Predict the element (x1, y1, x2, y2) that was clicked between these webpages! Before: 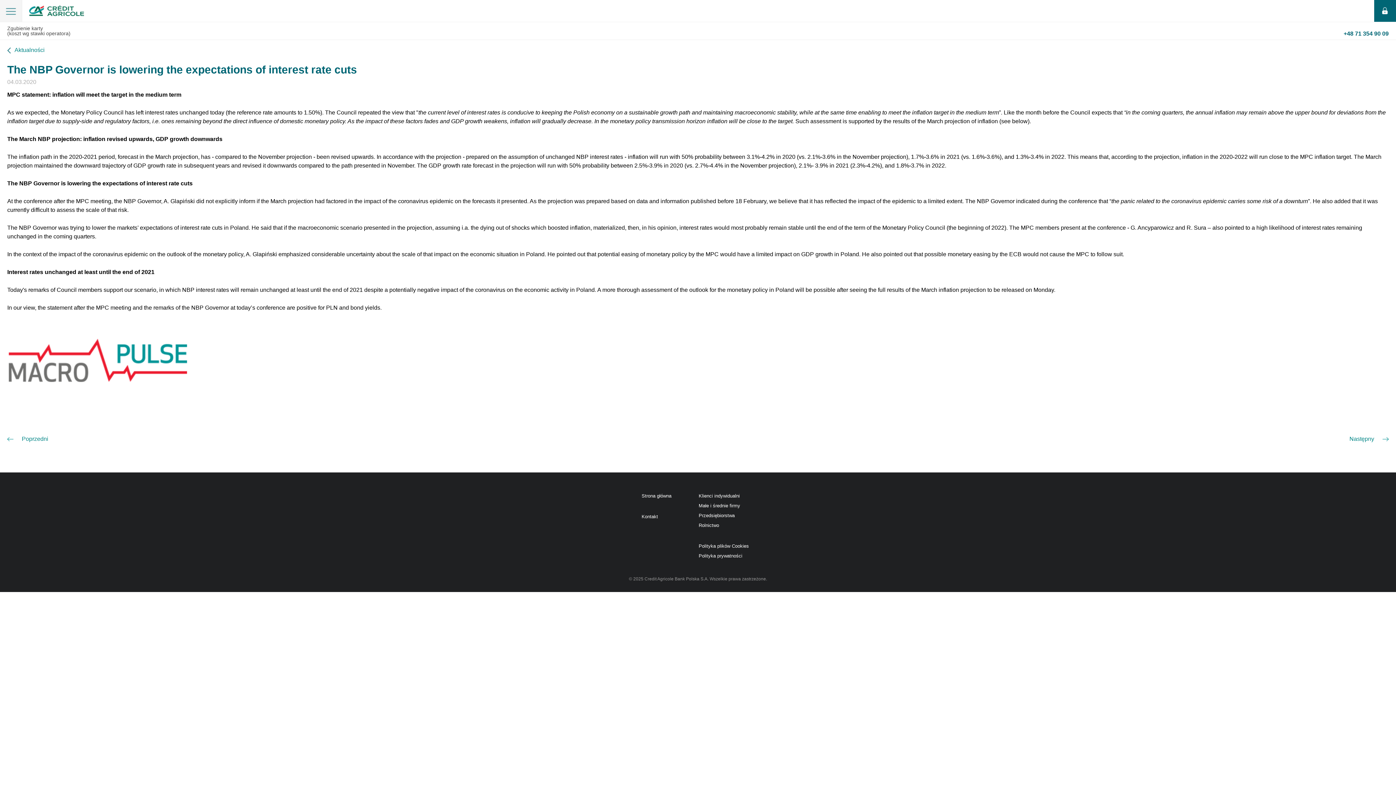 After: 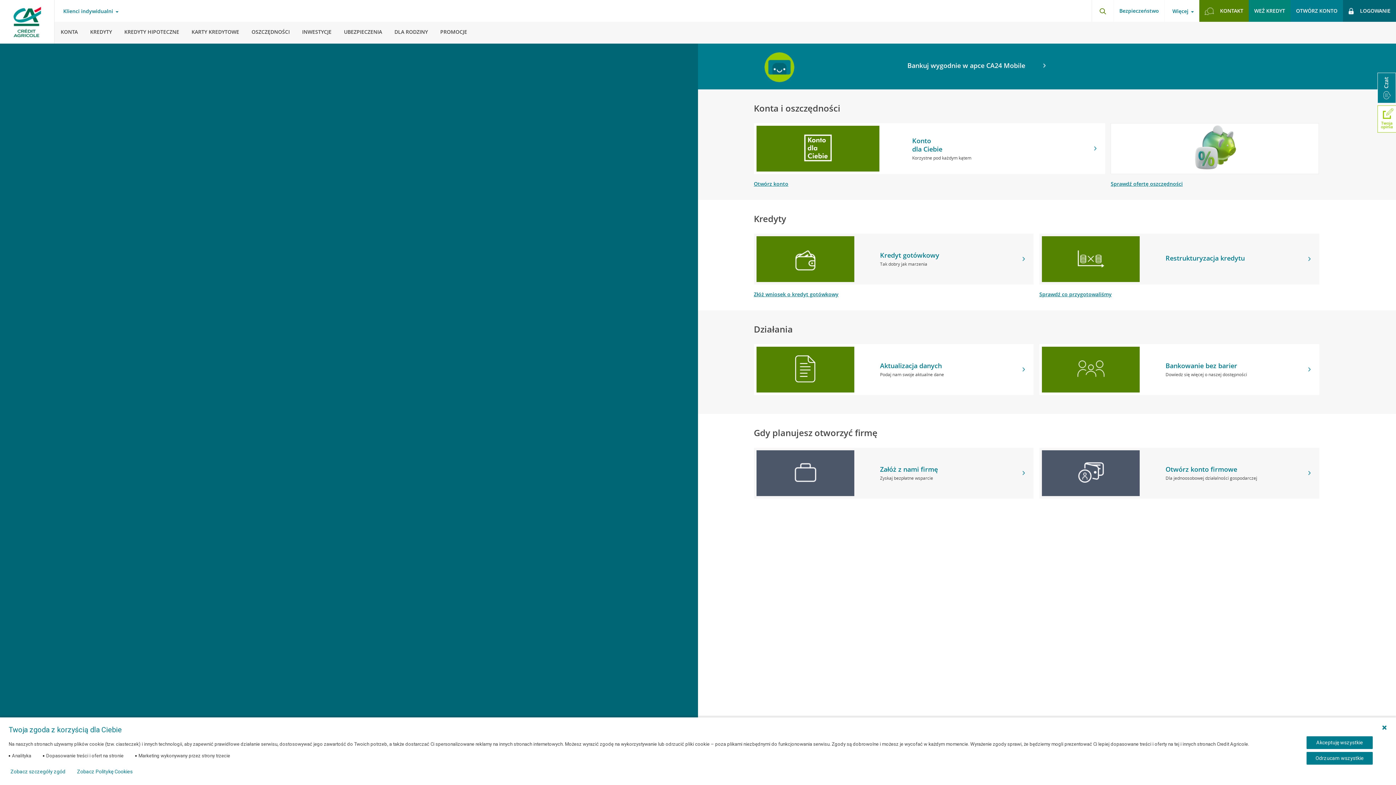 Action: bbox: (698, 493, 745, 499) label: Klienci indywidualni